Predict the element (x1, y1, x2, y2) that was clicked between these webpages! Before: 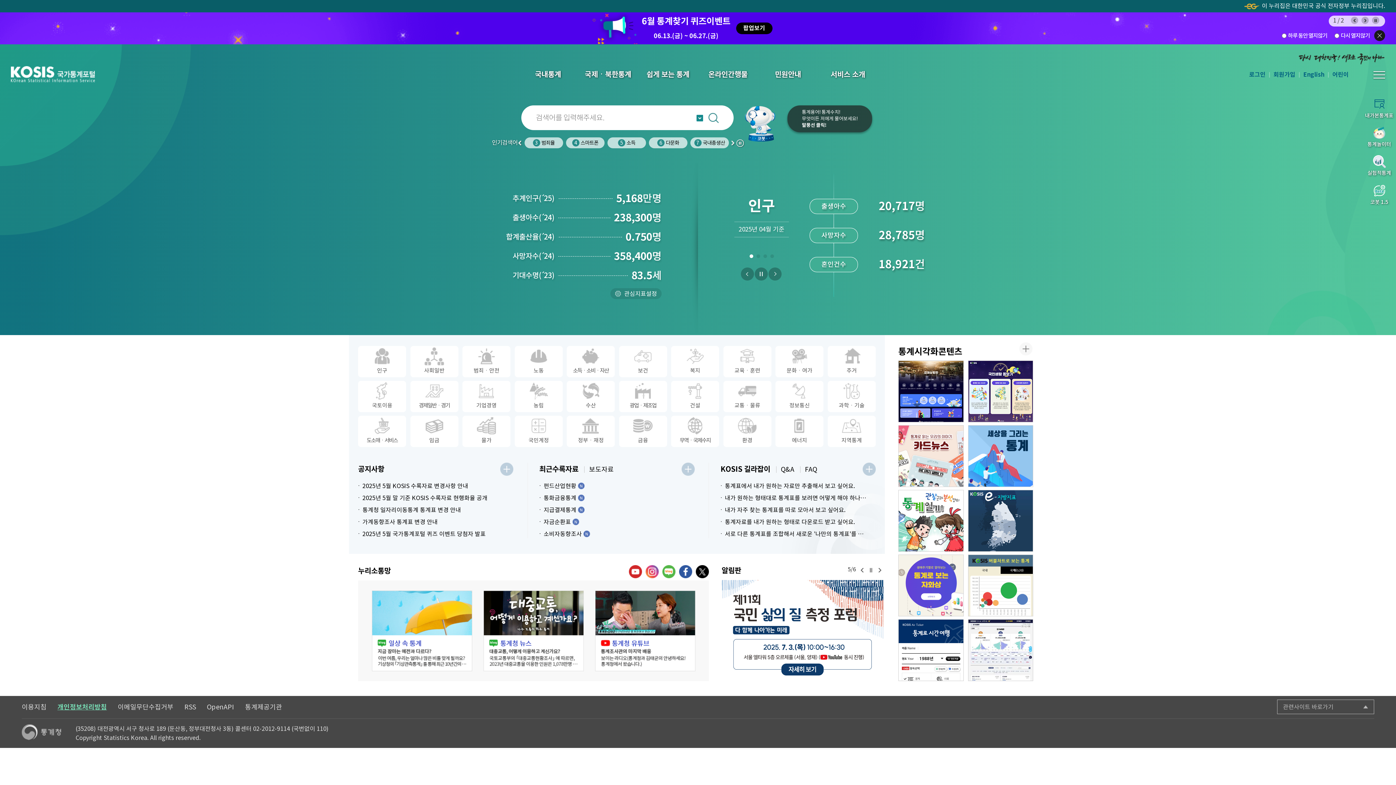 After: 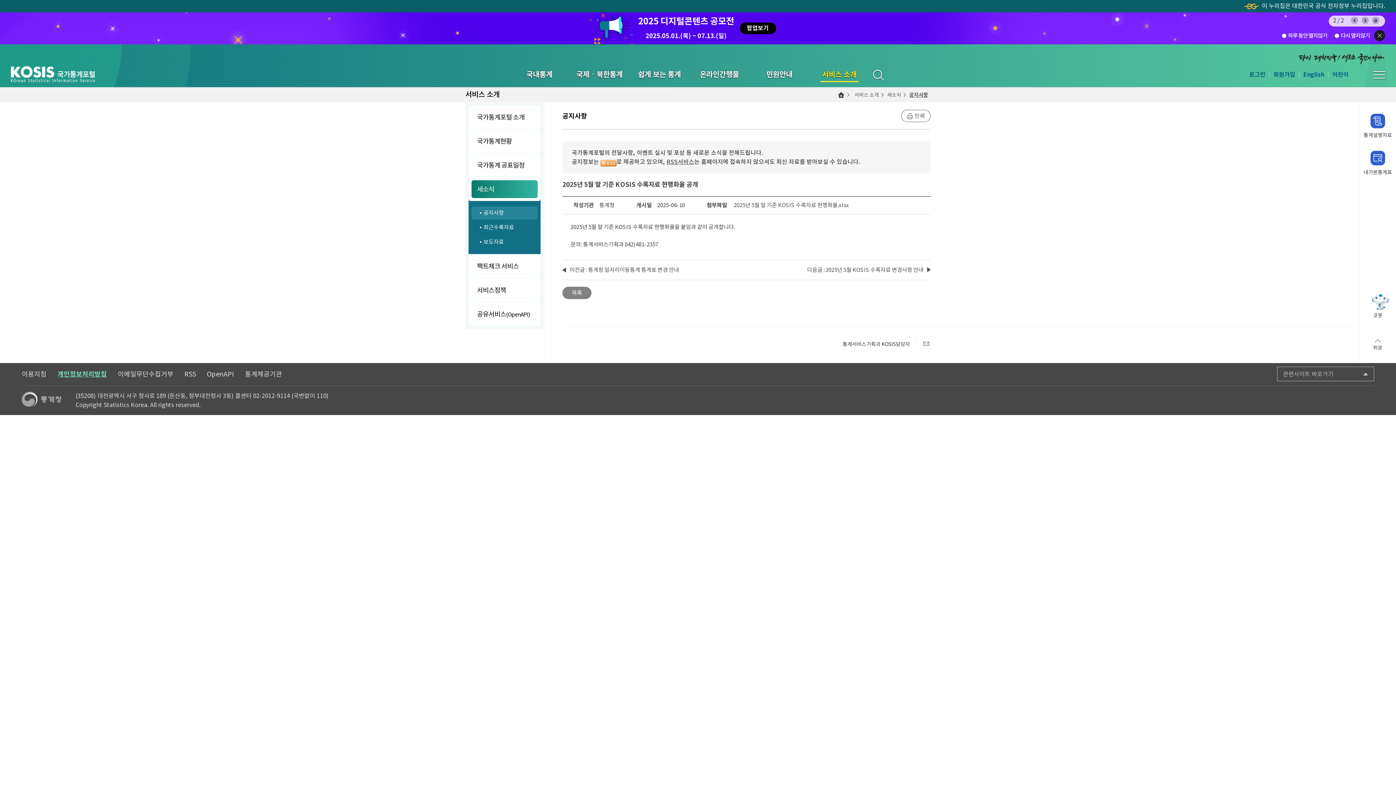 Action: bbox: (358, 494, 513, 502) label: 2025년 5월 말 기준 KOSIS 수록자료 현행화율 공개